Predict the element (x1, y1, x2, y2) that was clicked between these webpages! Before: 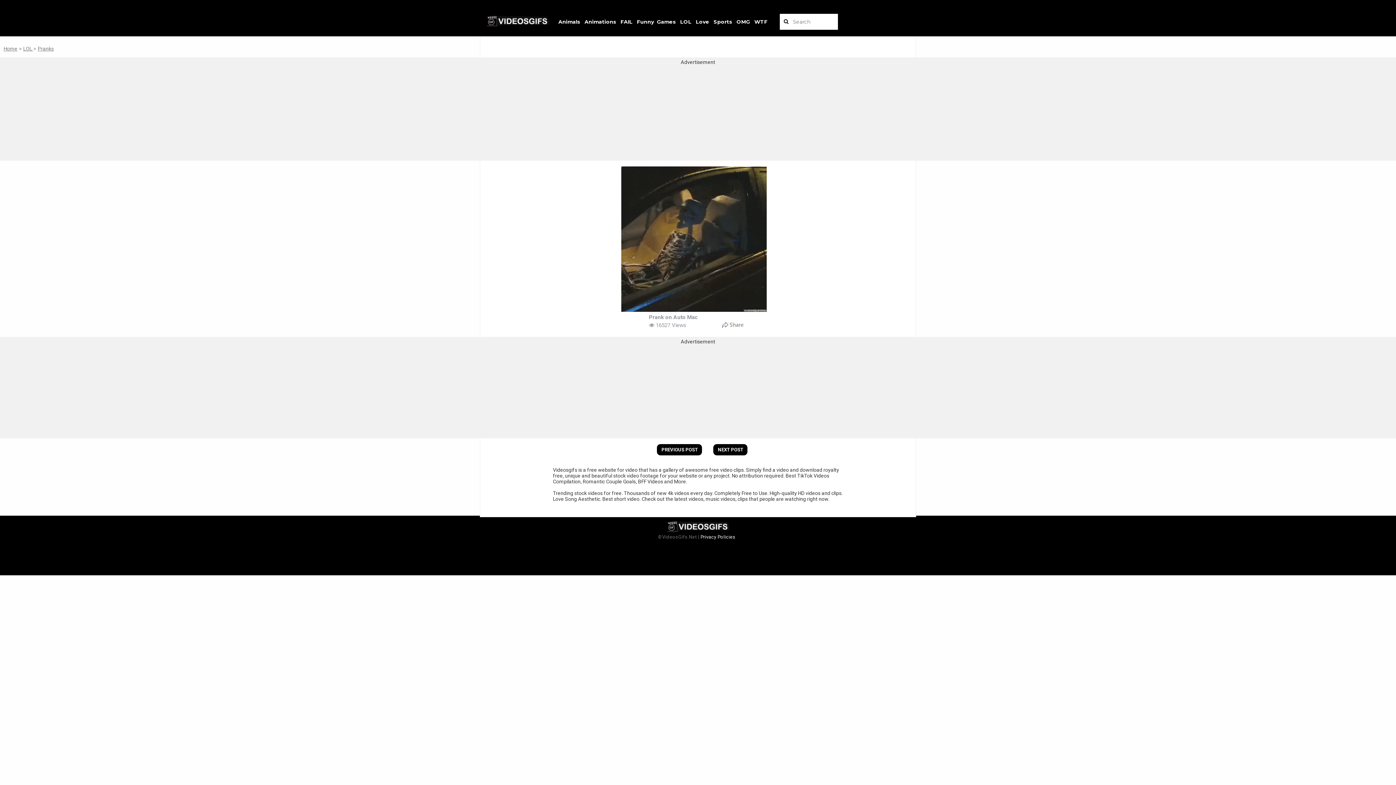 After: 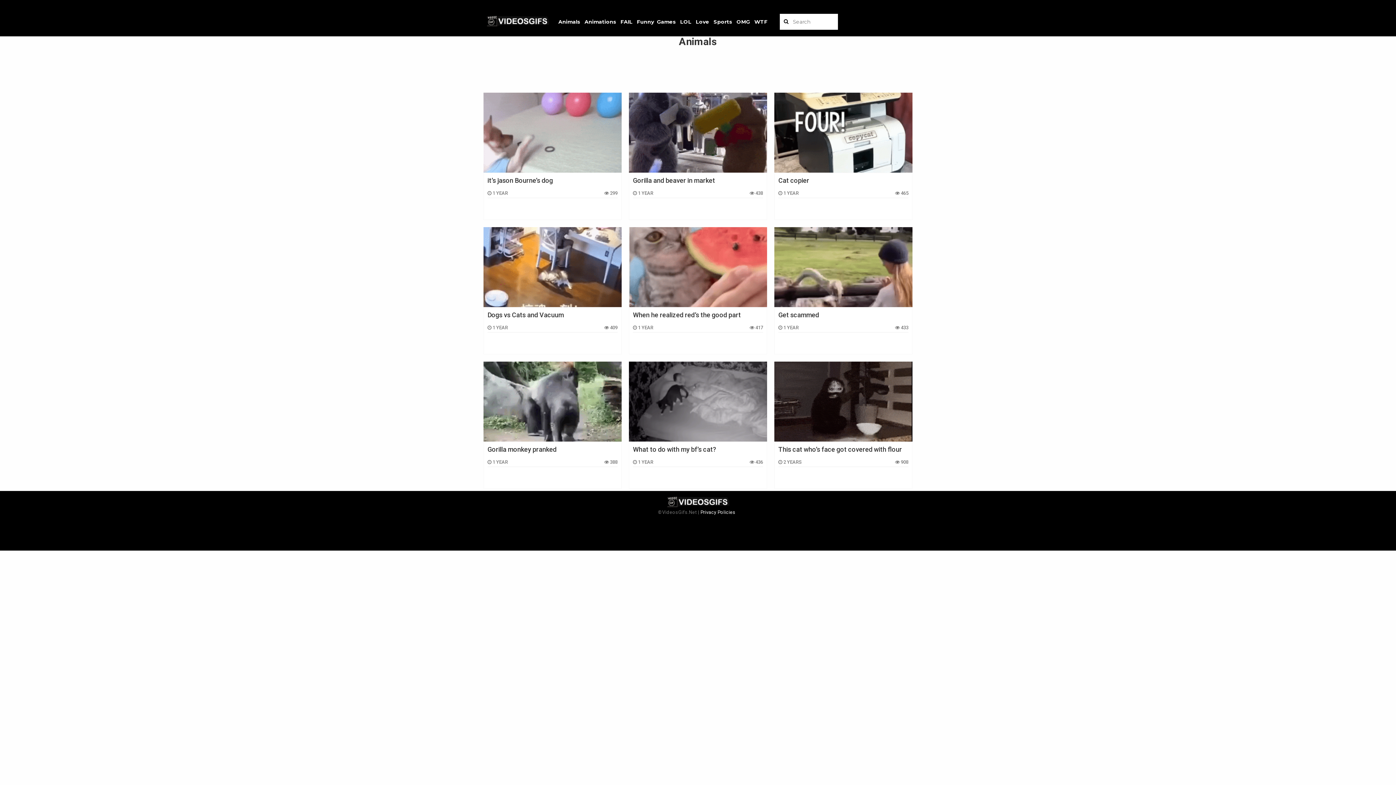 Action: label: Animals bbox: (558, 18, 580, 25)